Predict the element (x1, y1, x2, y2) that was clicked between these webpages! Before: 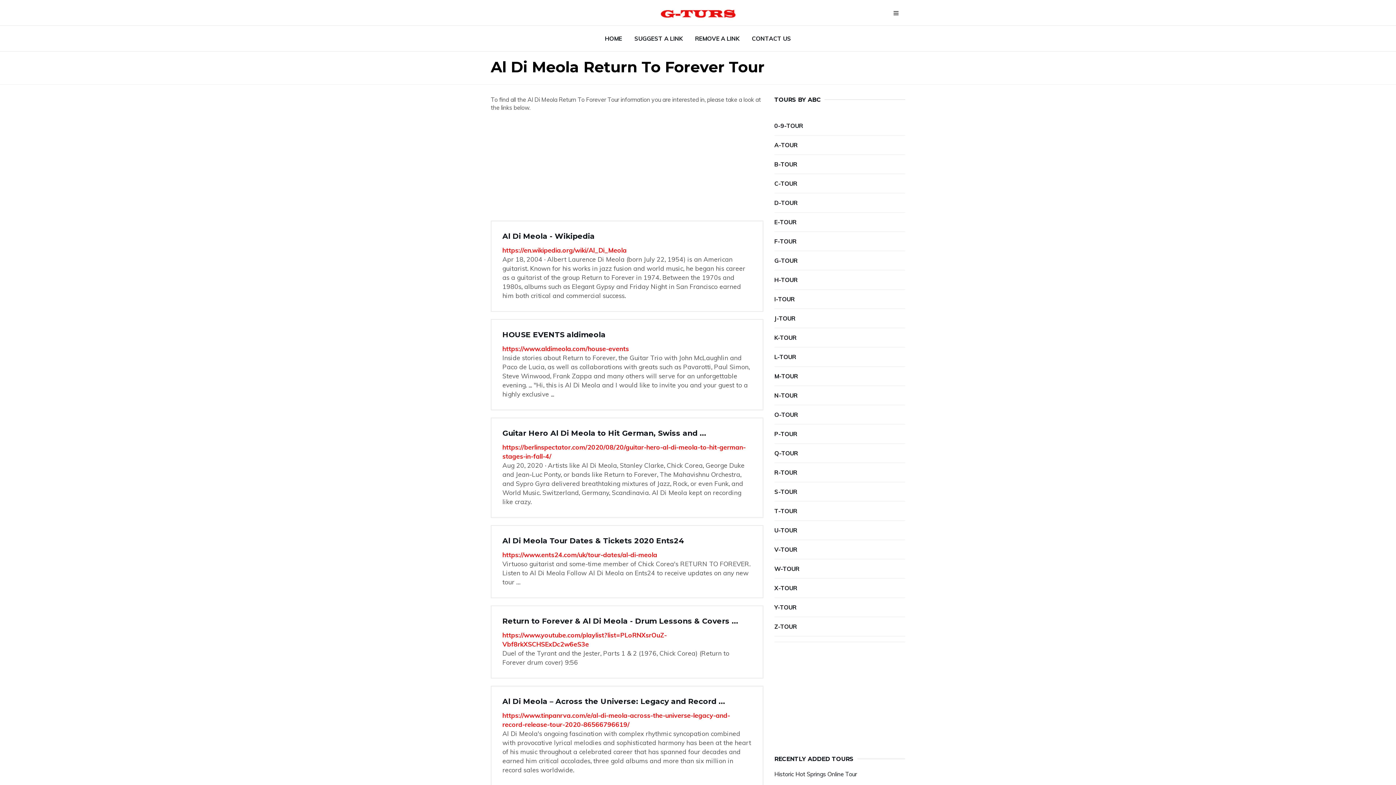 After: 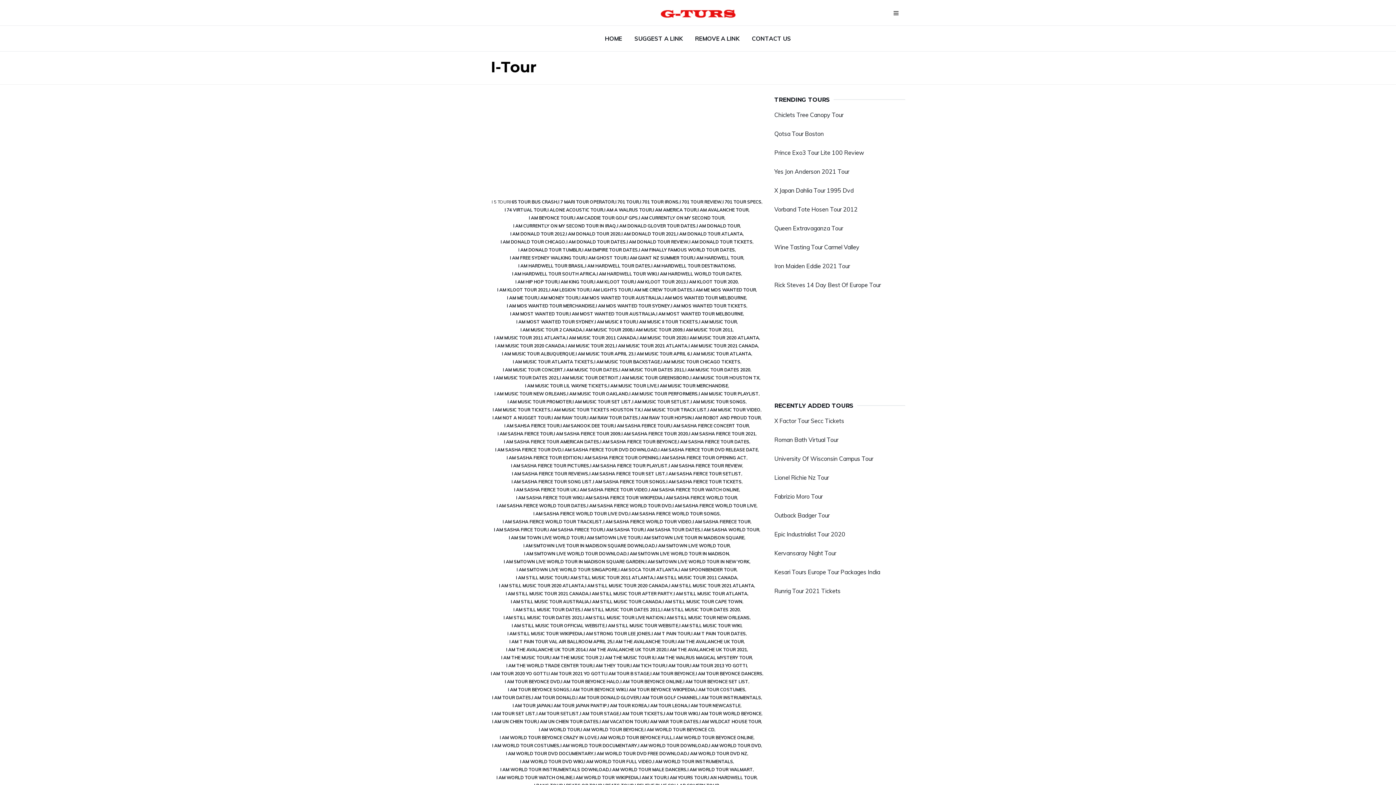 Action: label: I-TOUR bbox: (774, 295, 905, 303)